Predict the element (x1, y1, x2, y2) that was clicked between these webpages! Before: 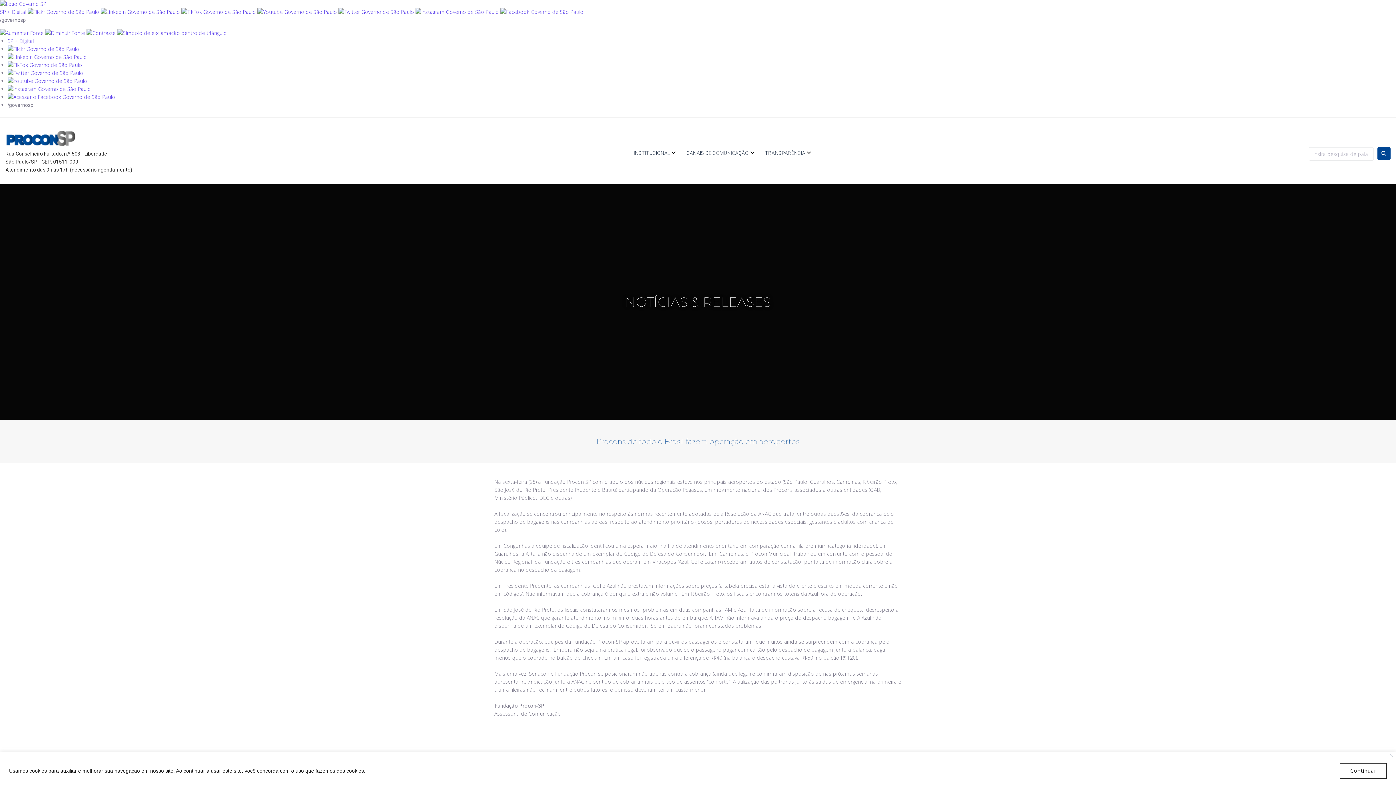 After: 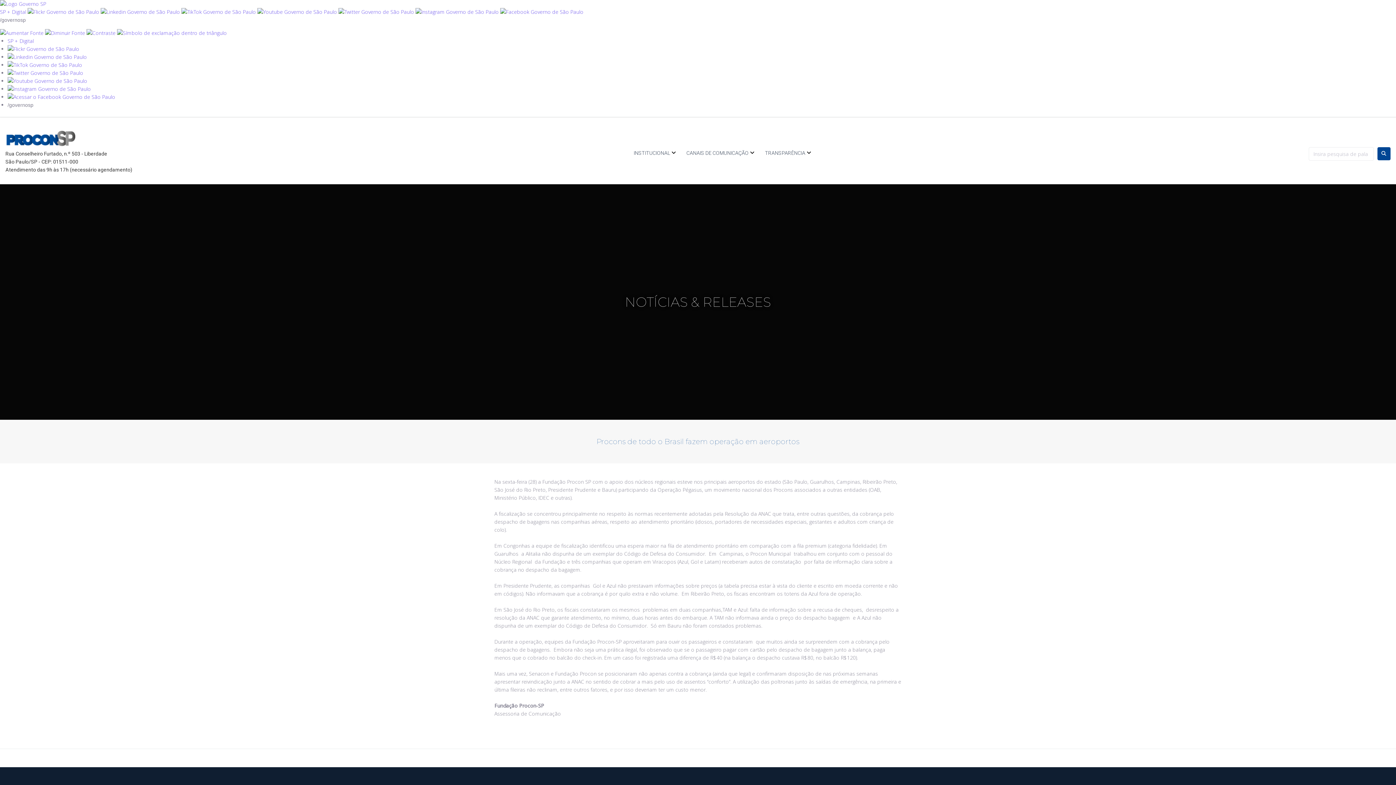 Action: bbox: (1389, 754, 1393, 757) label: Fechar